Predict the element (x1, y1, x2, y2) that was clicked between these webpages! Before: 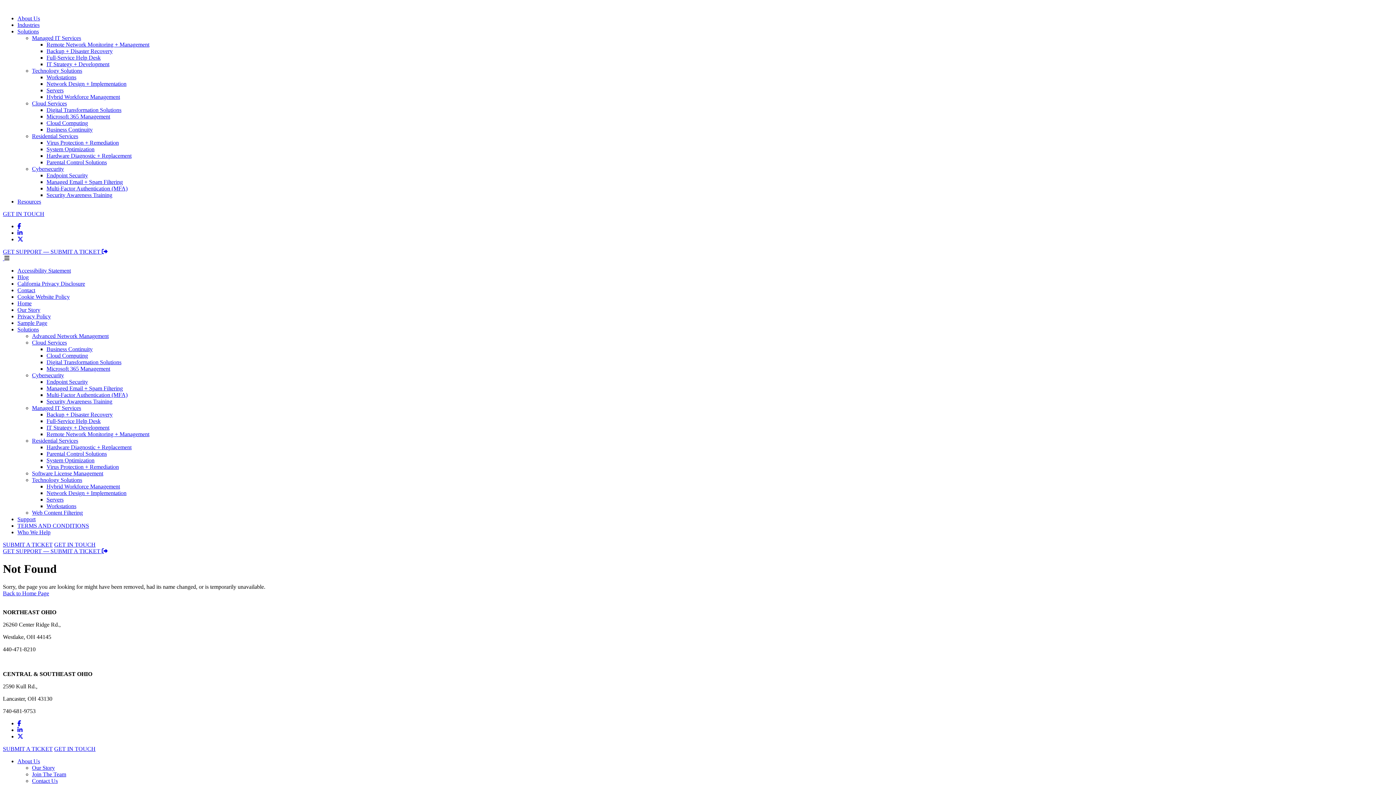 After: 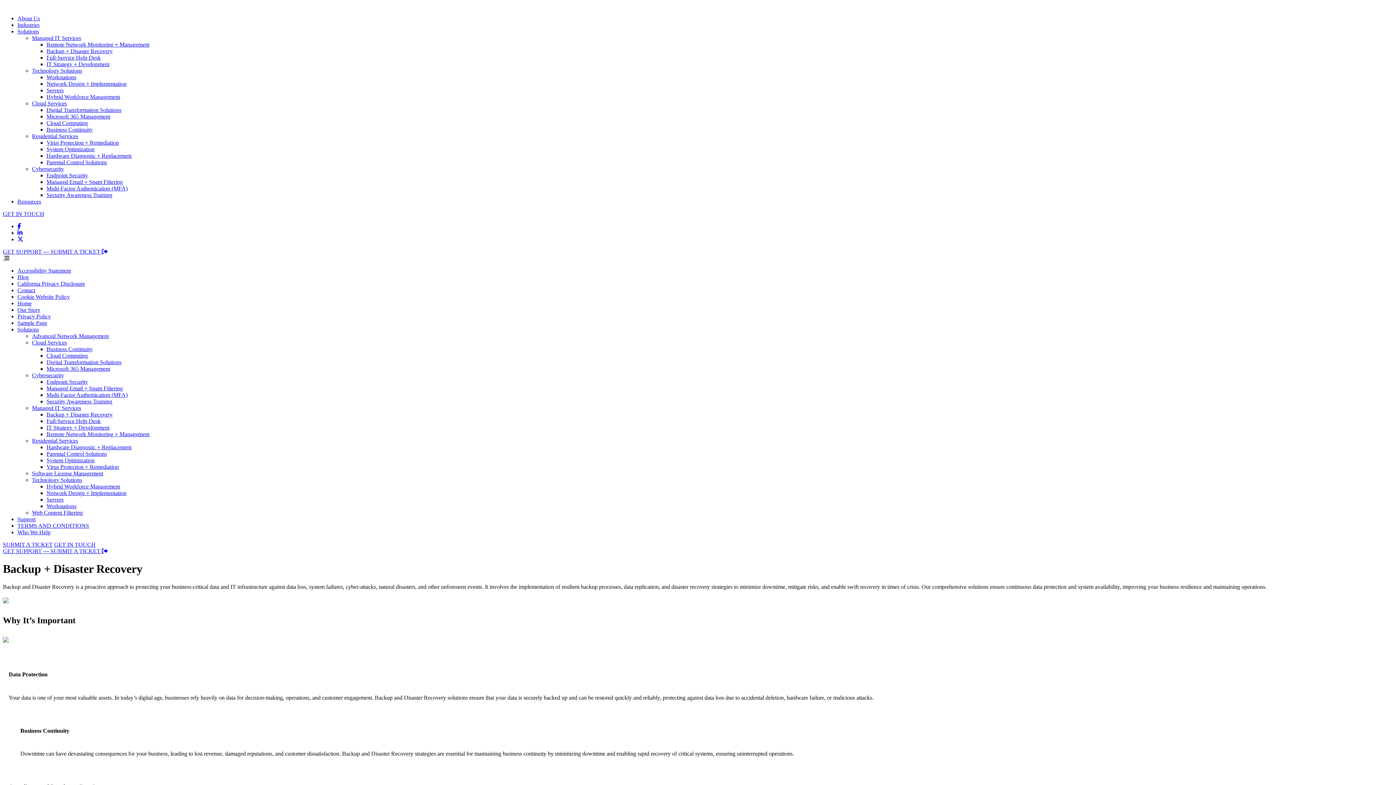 Action: bbox: (46, 411, 112, 417) label: Backup + Disaster Recovery